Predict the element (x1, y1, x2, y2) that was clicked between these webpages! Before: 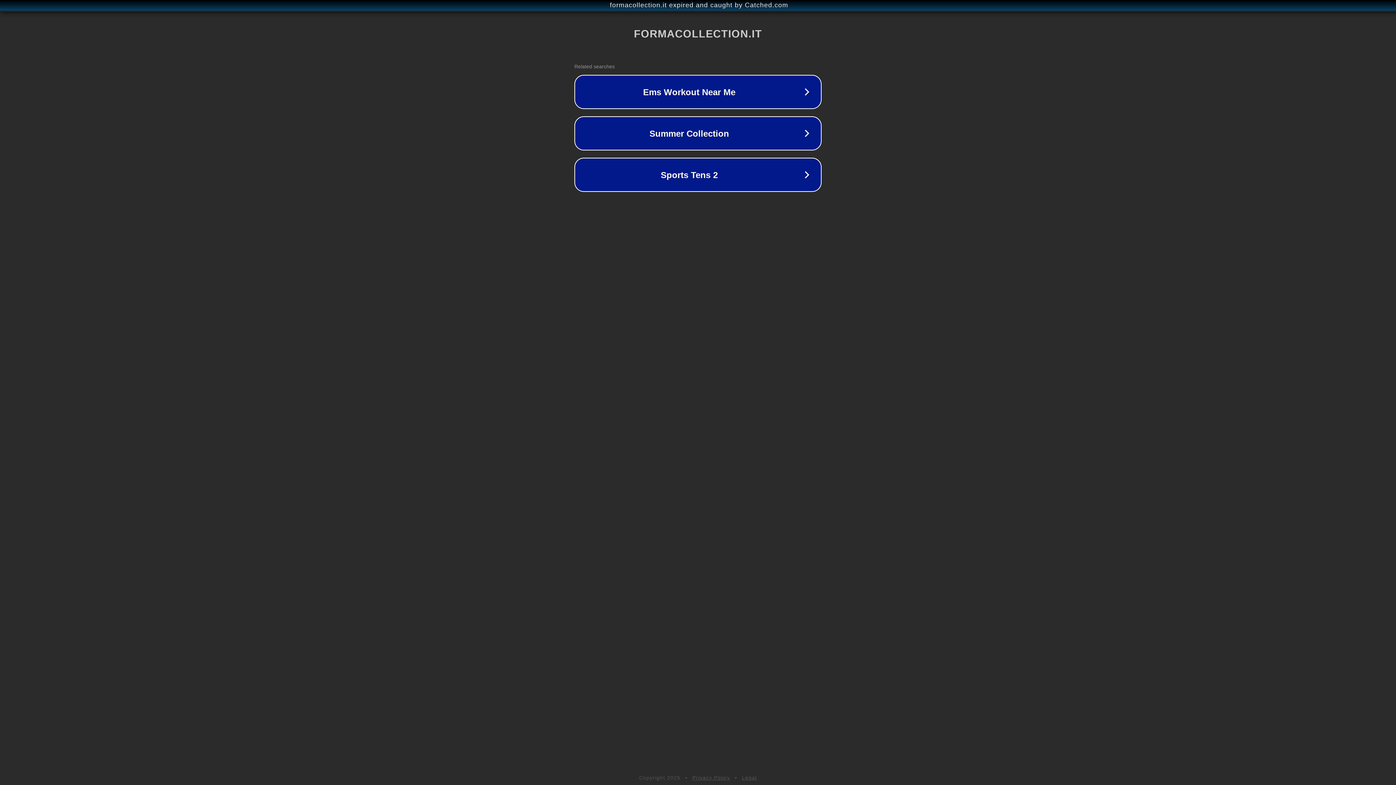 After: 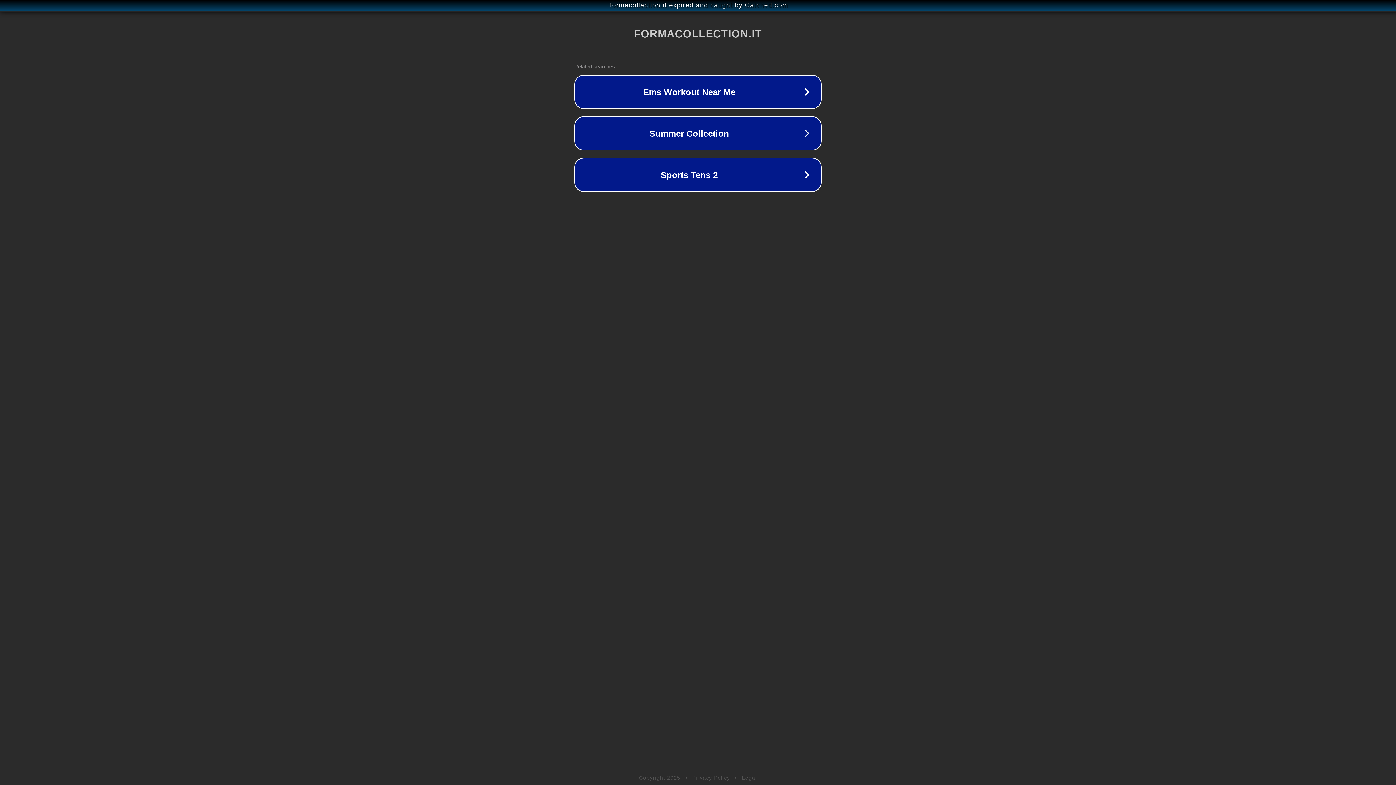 Action: bbox: (742, 775, 757, 781) label: Legal